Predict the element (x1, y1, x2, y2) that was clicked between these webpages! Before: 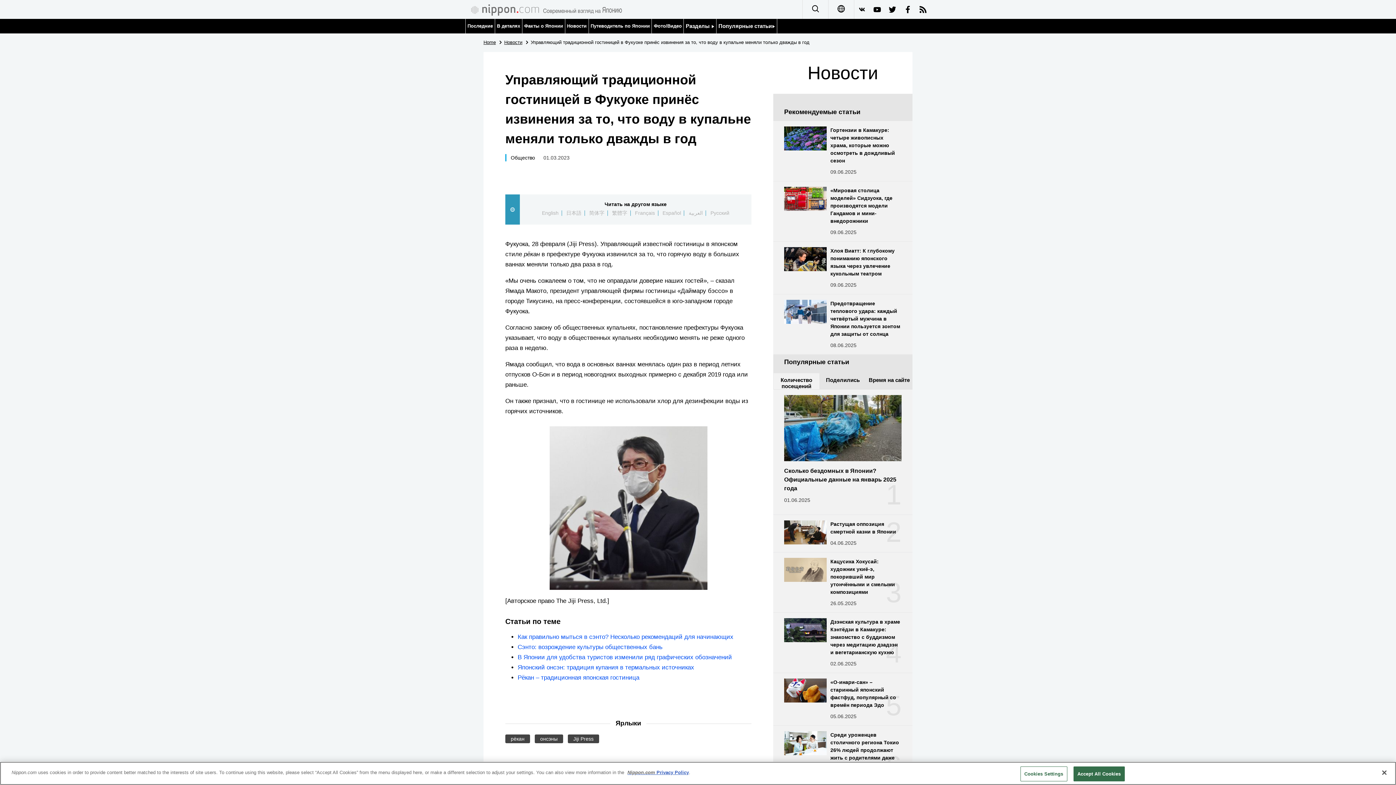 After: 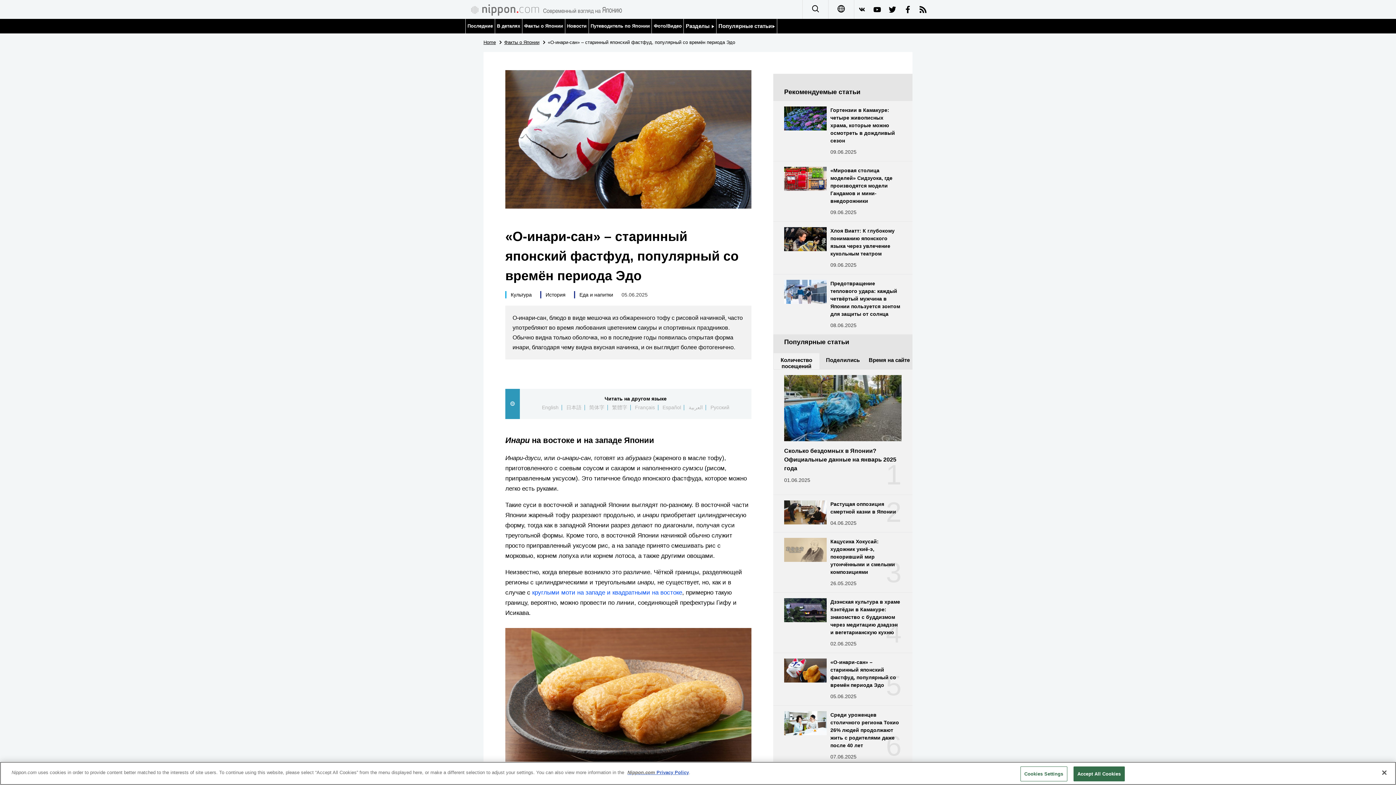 Action: bbox: (773, 673, 912, 726) label: 5

«О-инари-сан» – старинный японский фастфуд, популярный со времён периода Эдо

05.06.2025